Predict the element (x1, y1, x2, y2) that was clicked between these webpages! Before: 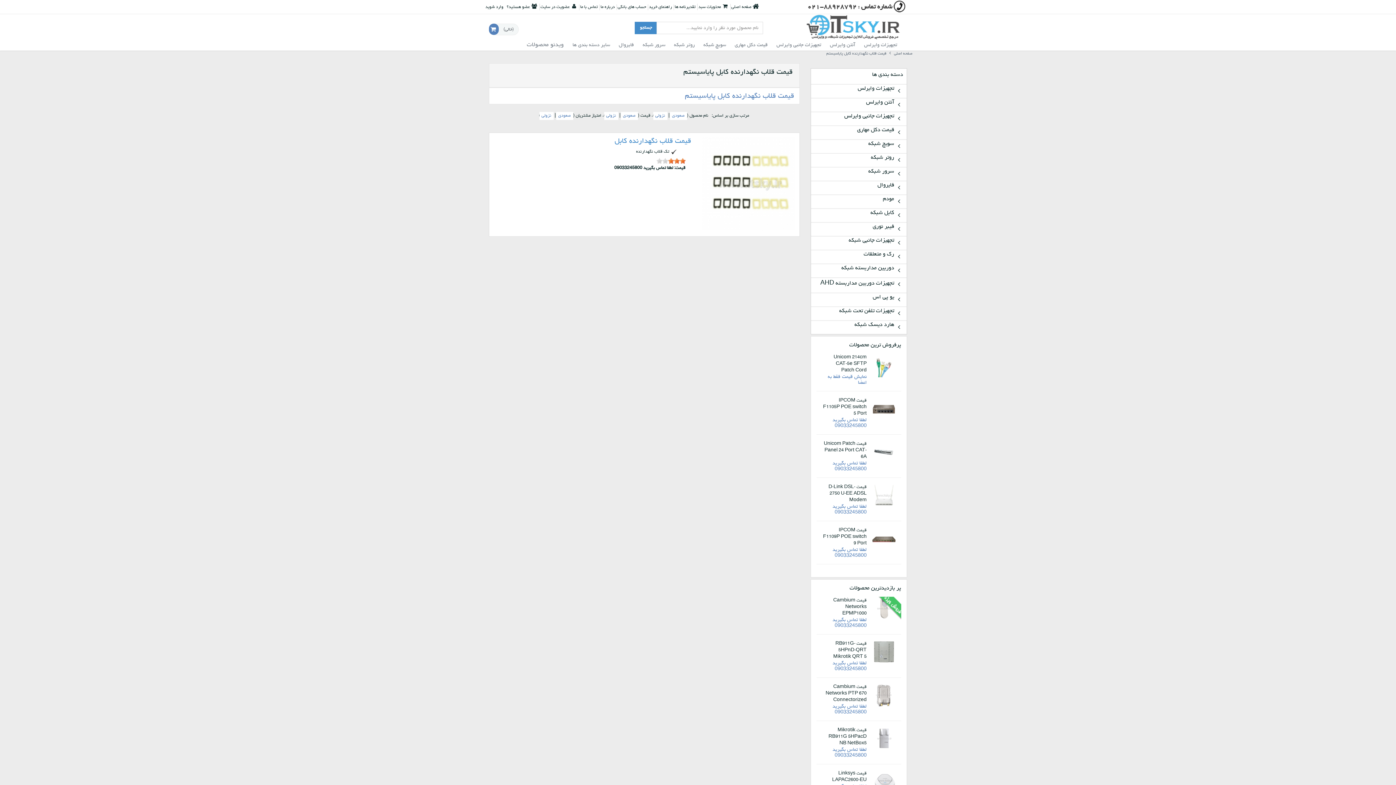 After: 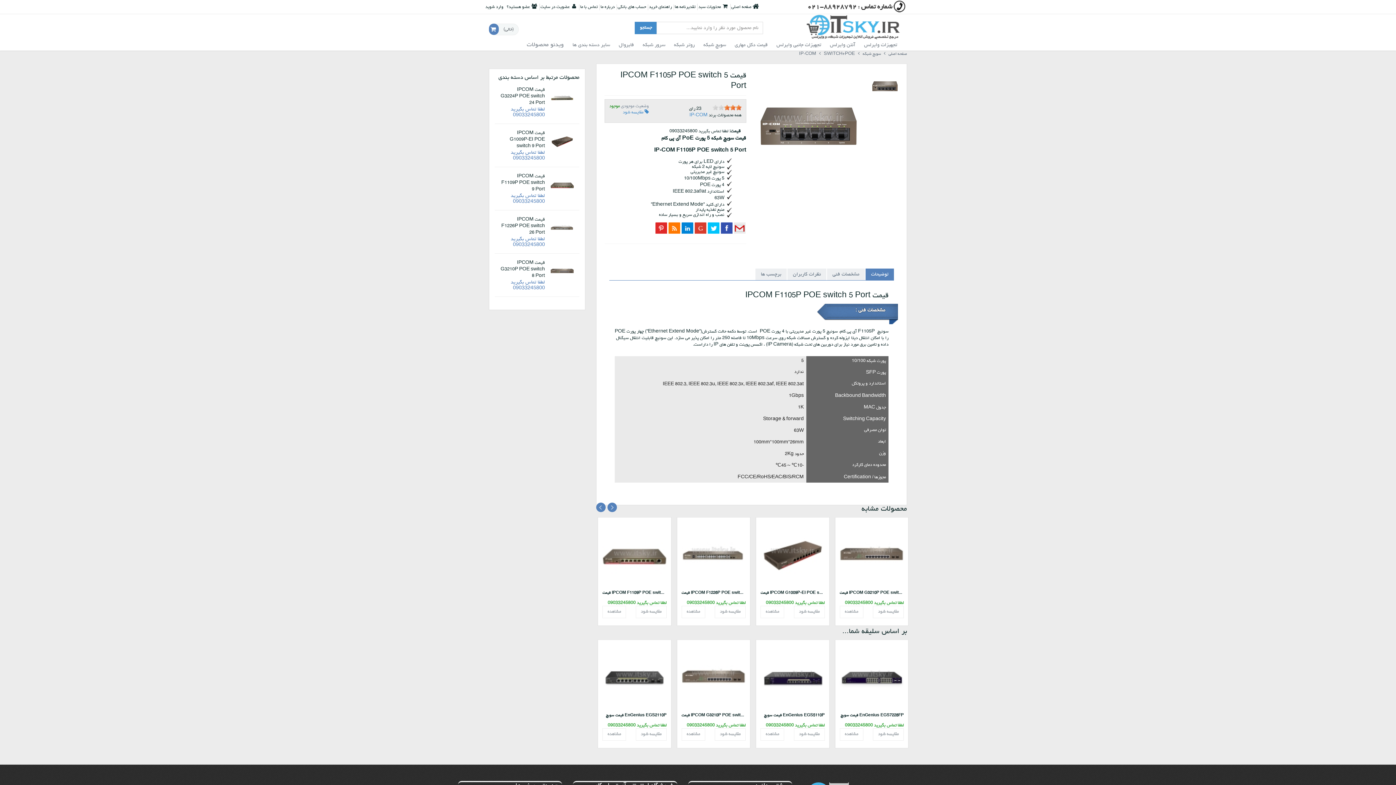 Action: label: قیمت IPCOM F1105P POE switch 5 Port bbox: (823, 398, 866, 416)